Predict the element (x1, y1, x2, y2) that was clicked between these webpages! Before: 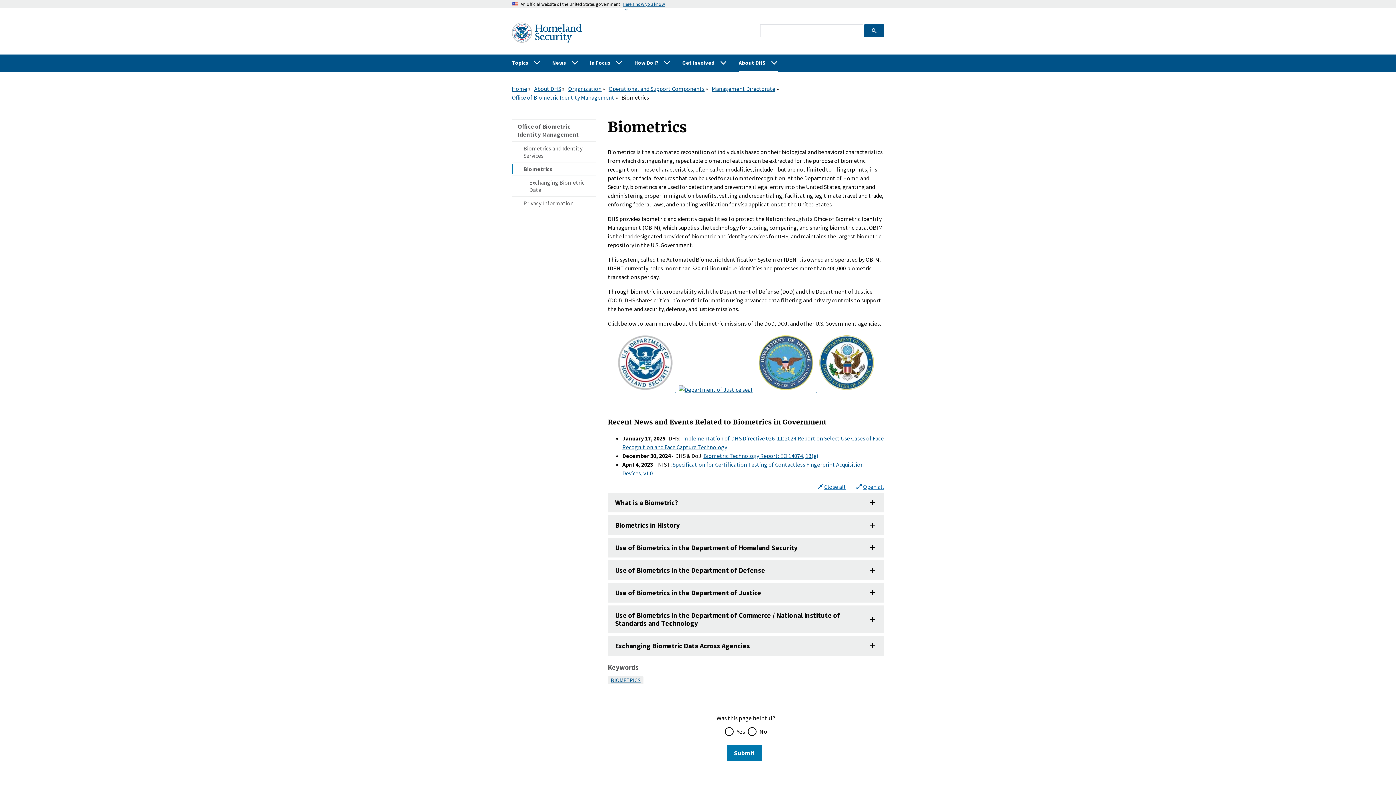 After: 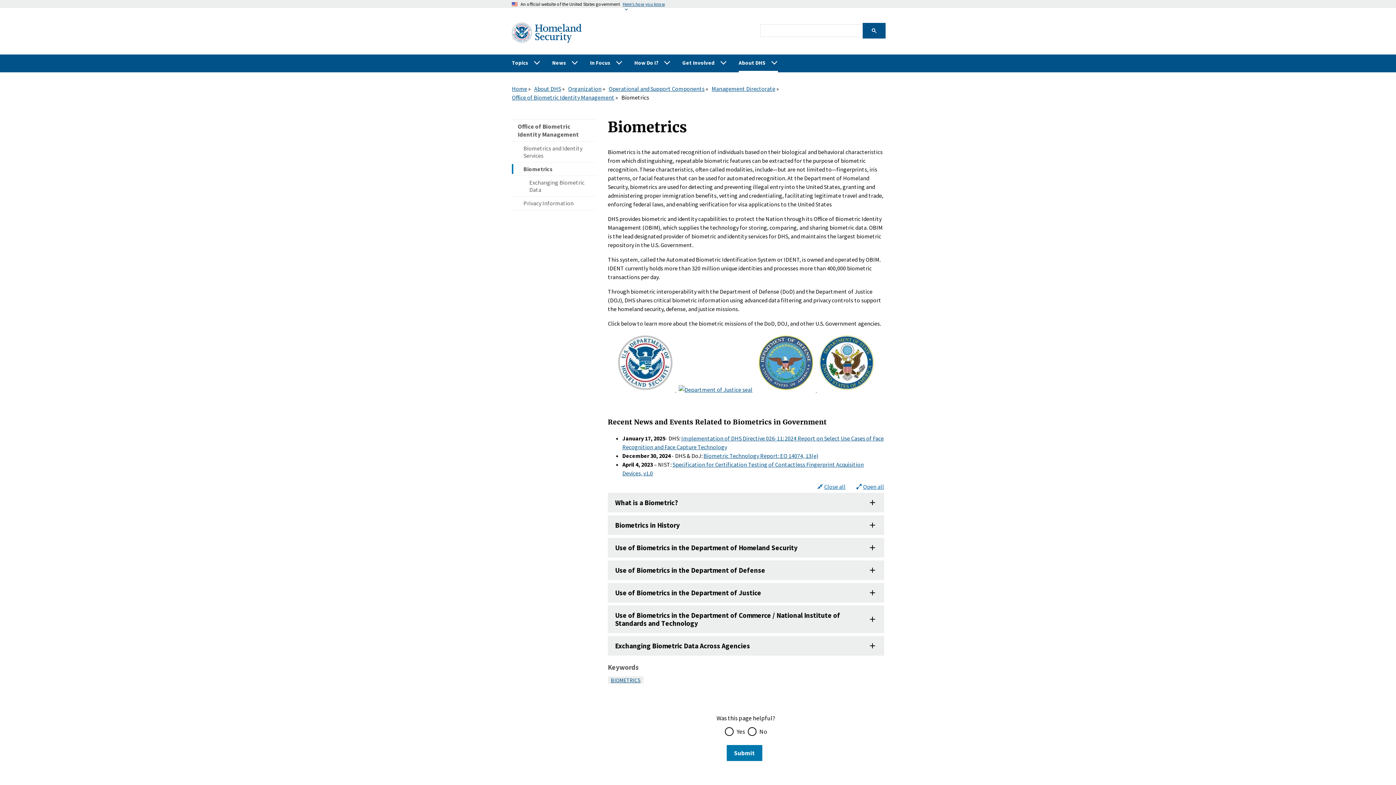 Action: bbox: (864, 24, 884, 36)